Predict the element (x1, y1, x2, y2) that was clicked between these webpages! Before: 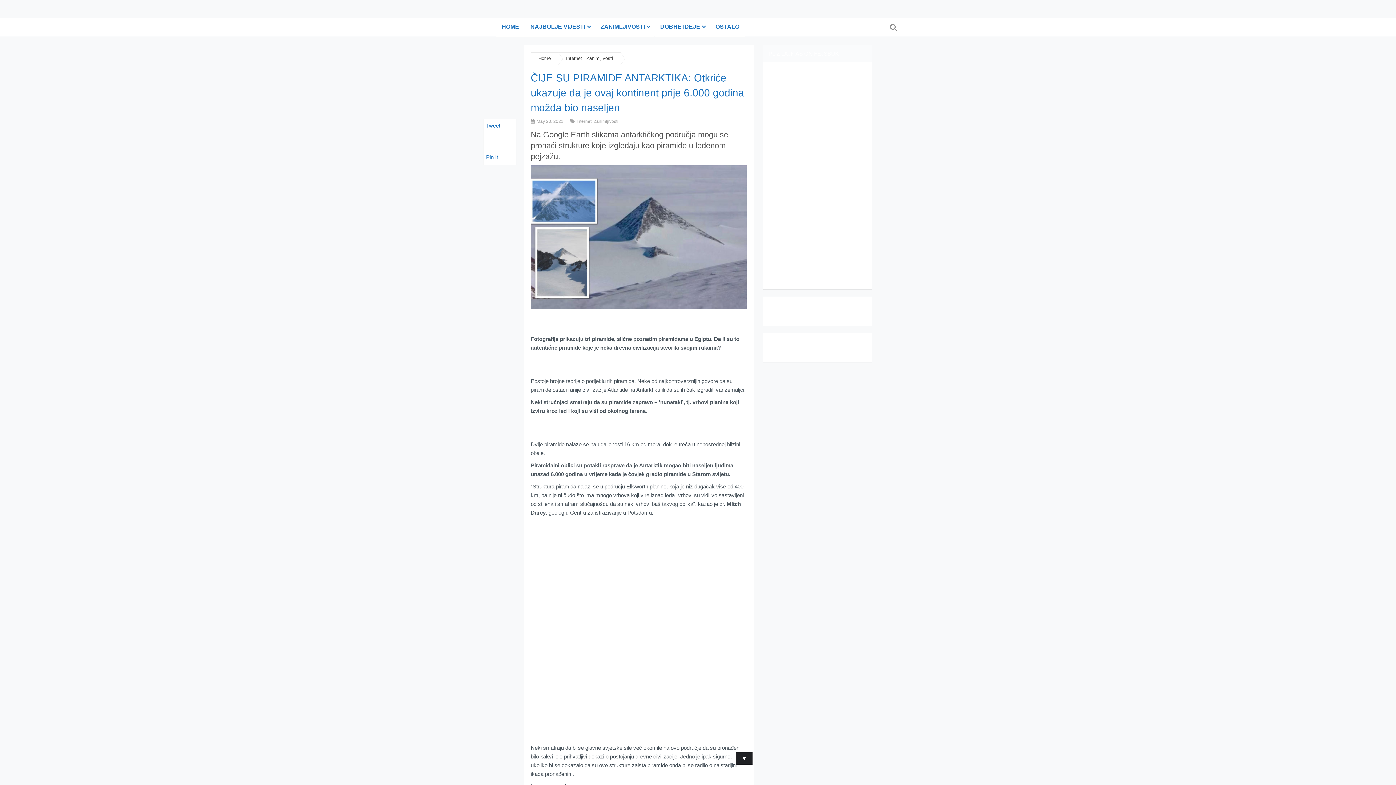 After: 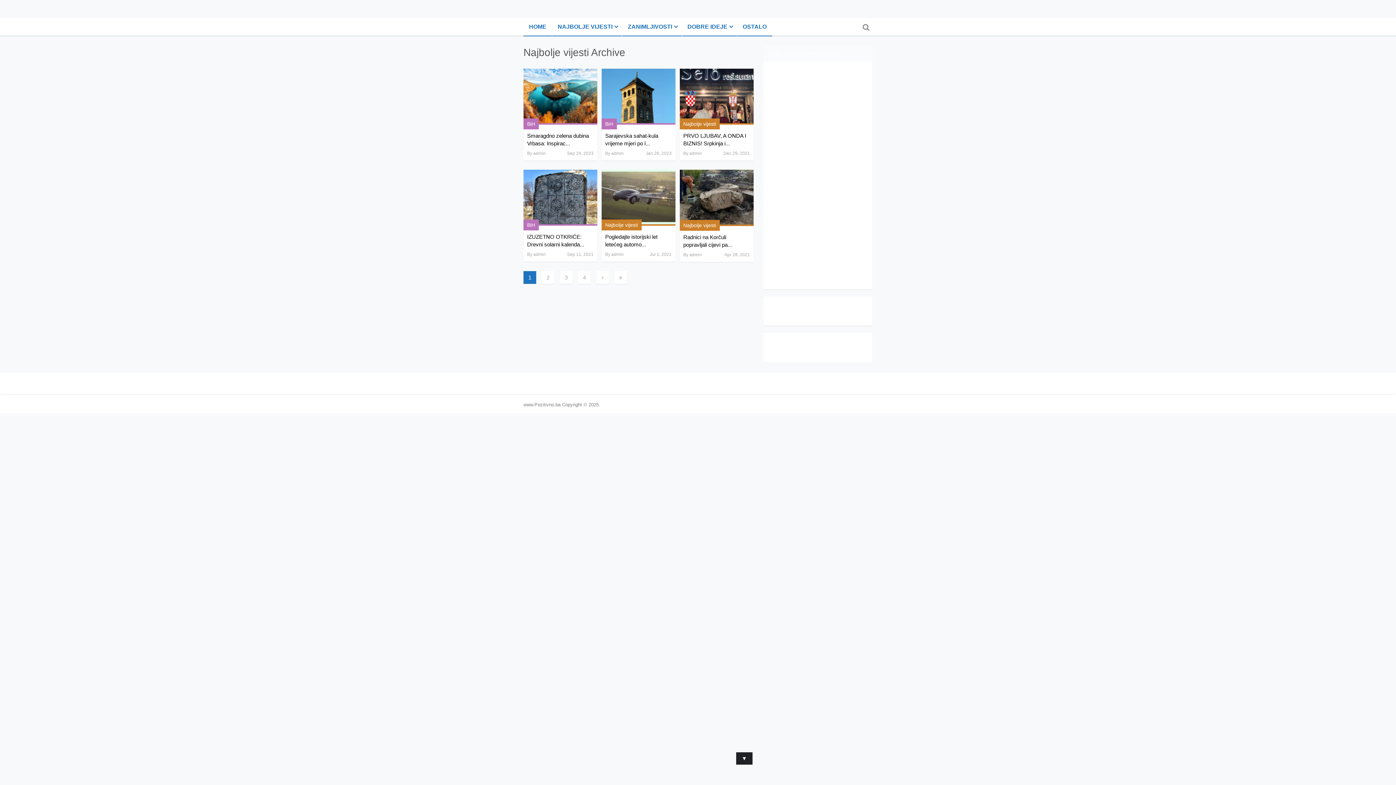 Action: label: NAJBOLJE VIJESTI bbox: (525, 18, 594, 36)